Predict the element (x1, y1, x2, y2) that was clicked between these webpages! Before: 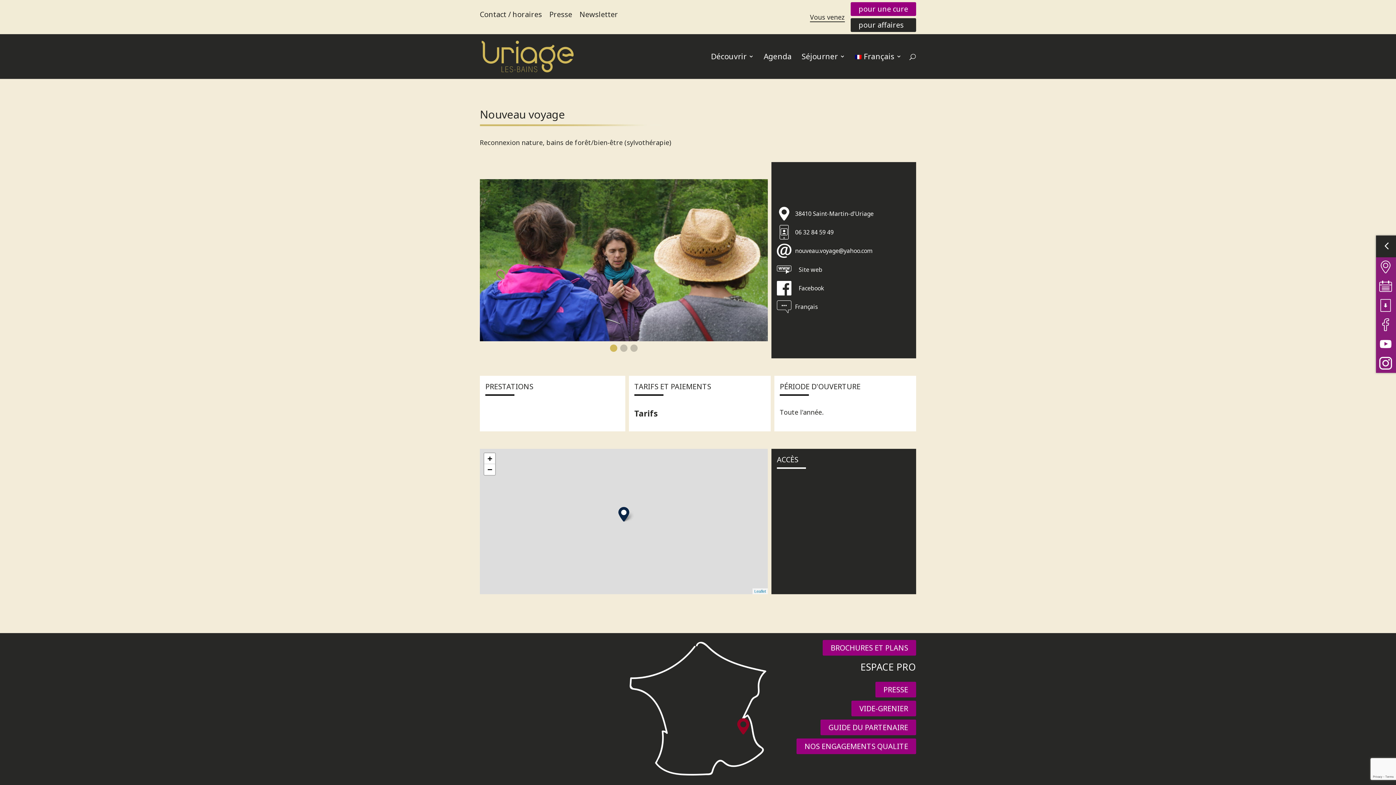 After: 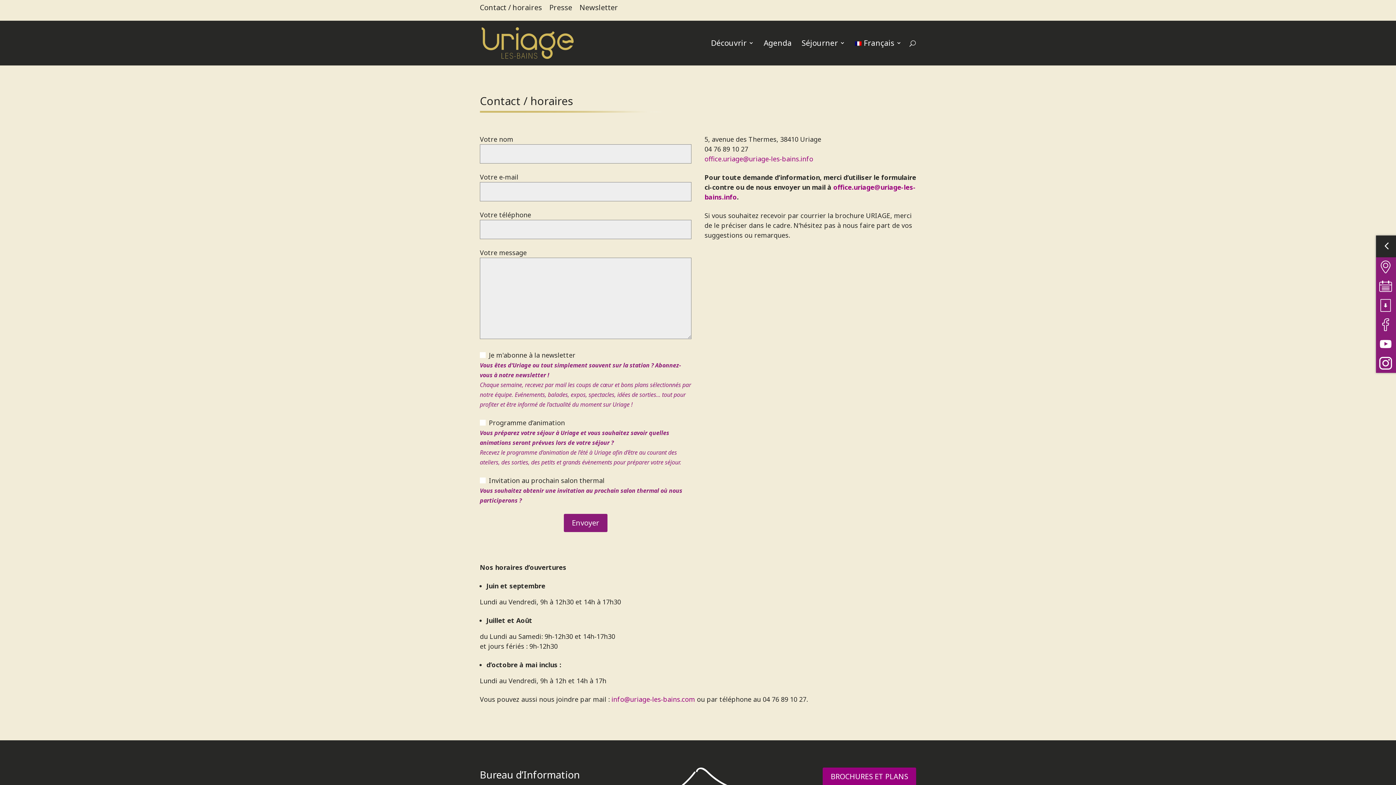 Action: bbox: (480, 8, 542, 25) label: Contact / horaires